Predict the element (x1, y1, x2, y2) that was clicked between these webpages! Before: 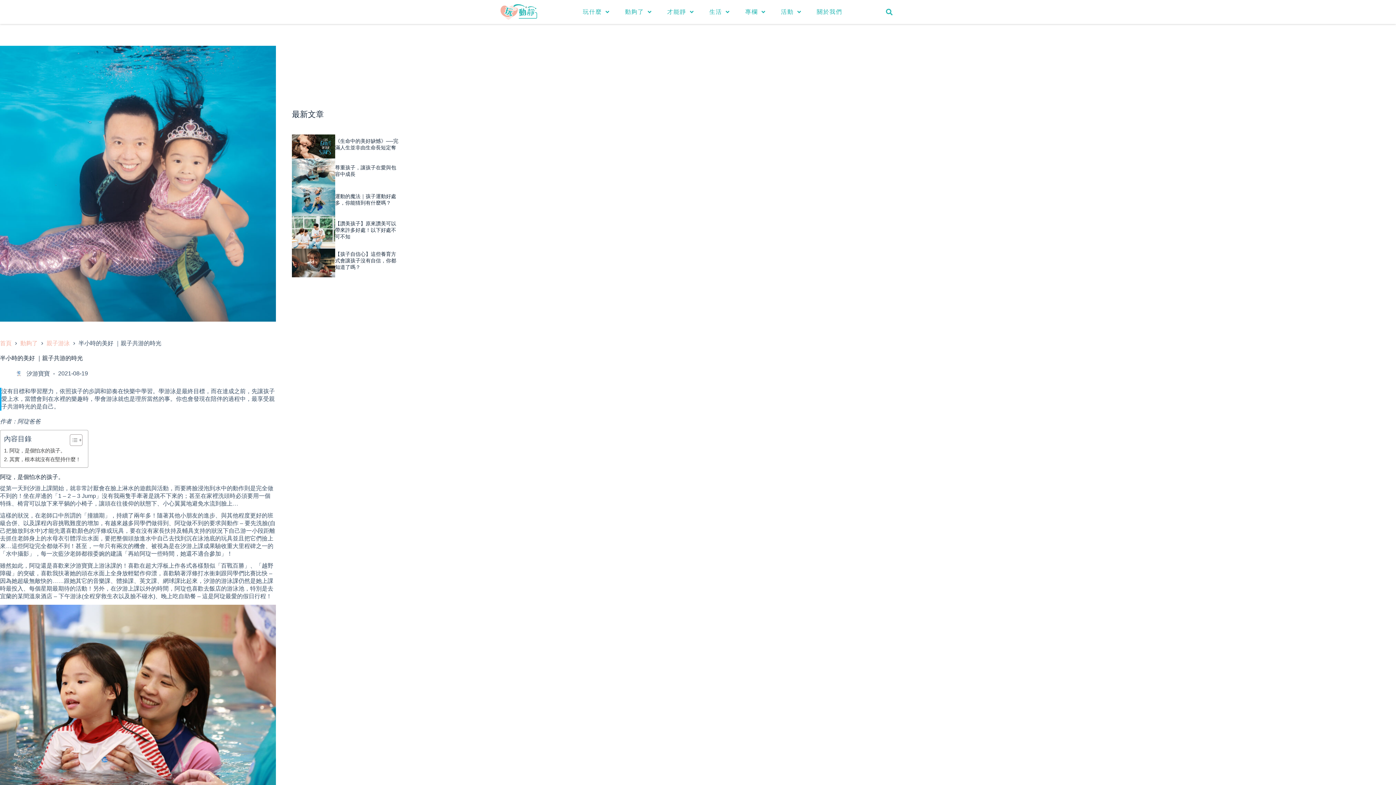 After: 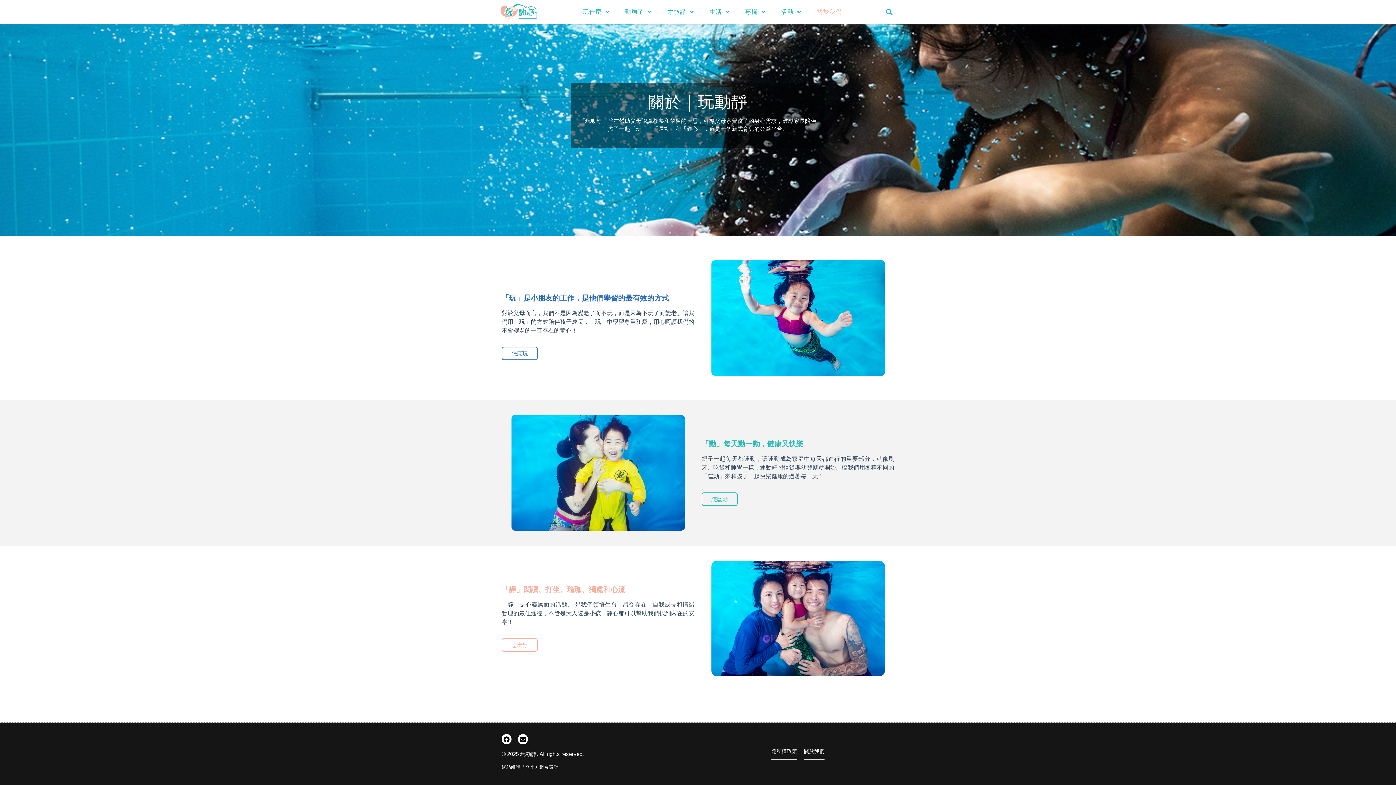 Action: bbox: (809, 3, 850, 20) label: 關於我們